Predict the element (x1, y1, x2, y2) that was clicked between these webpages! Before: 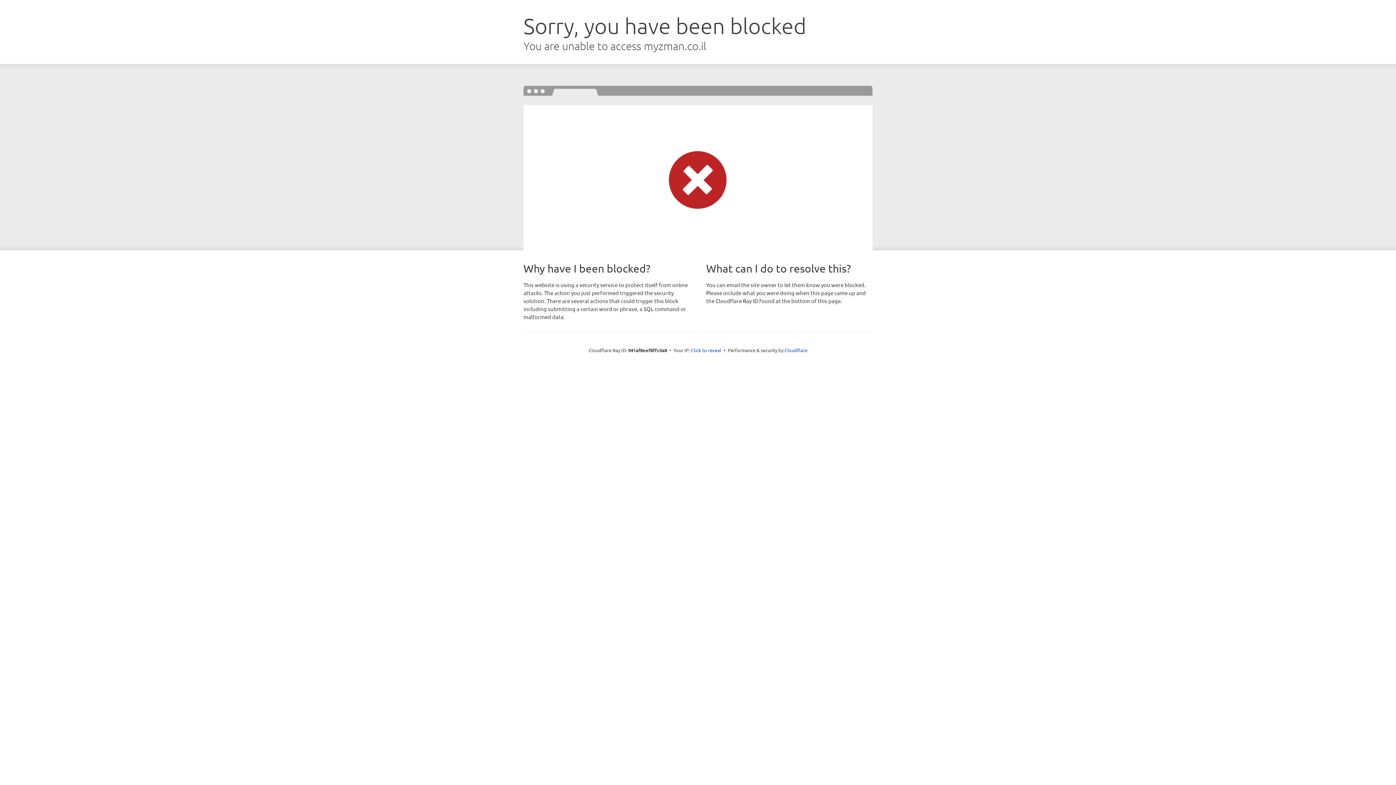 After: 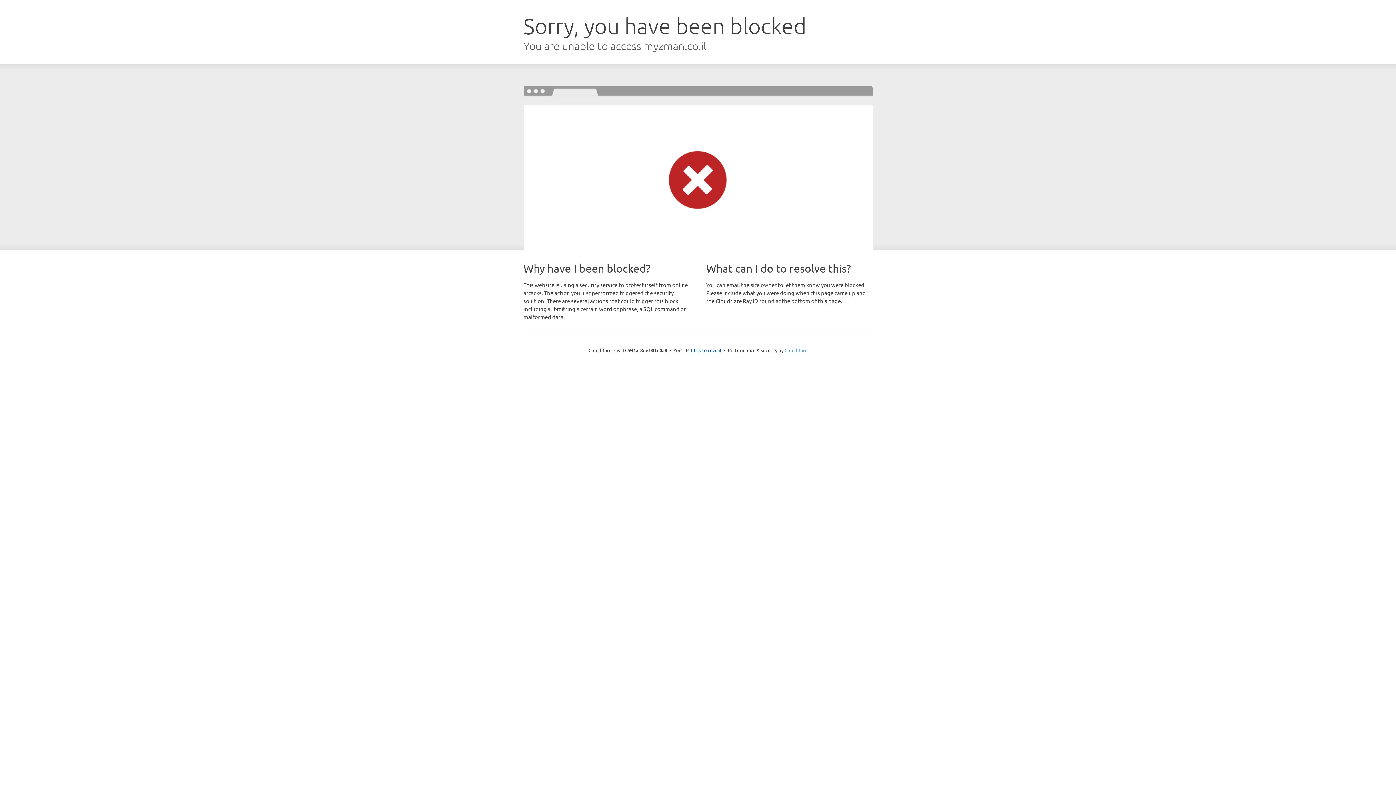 Action: label: Cloudflare bbox: (784, 347, 807, 353)